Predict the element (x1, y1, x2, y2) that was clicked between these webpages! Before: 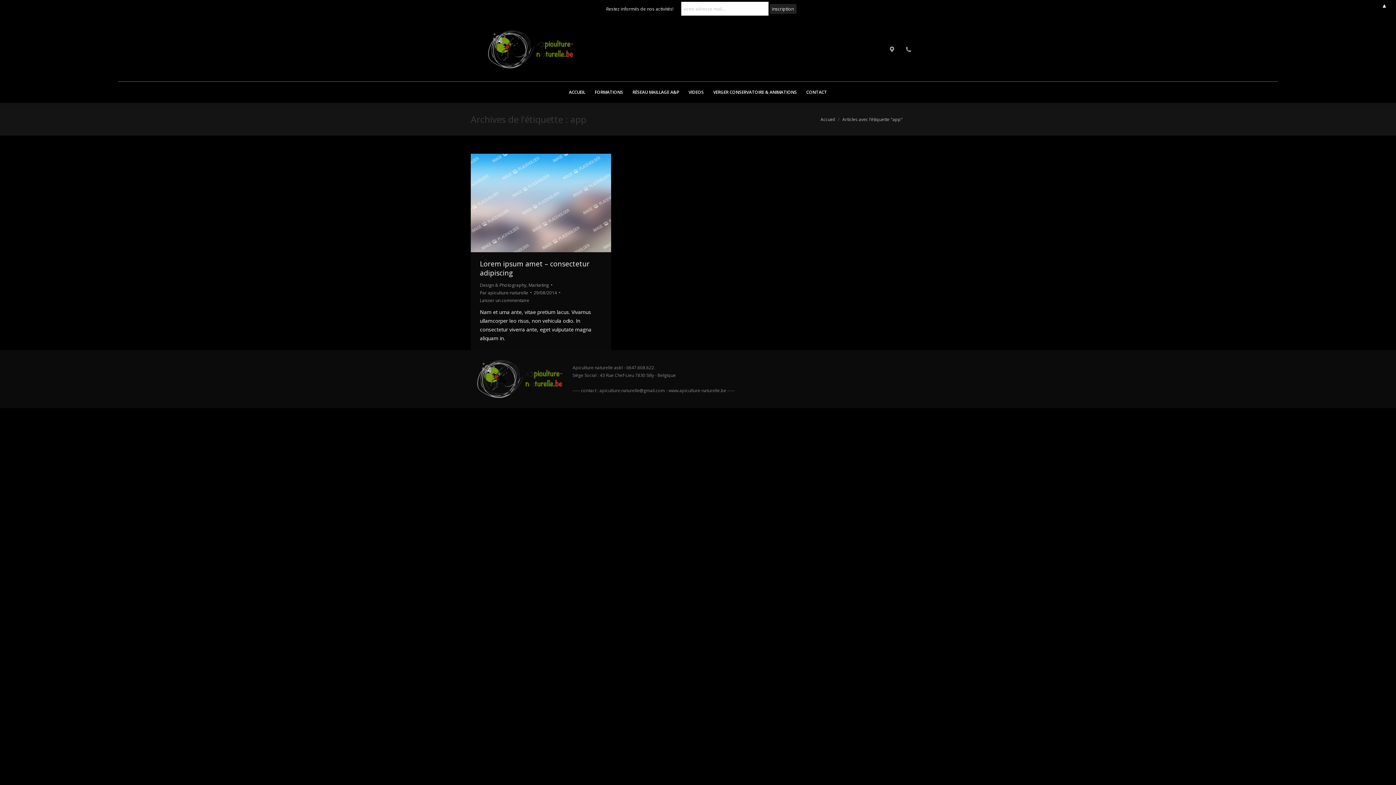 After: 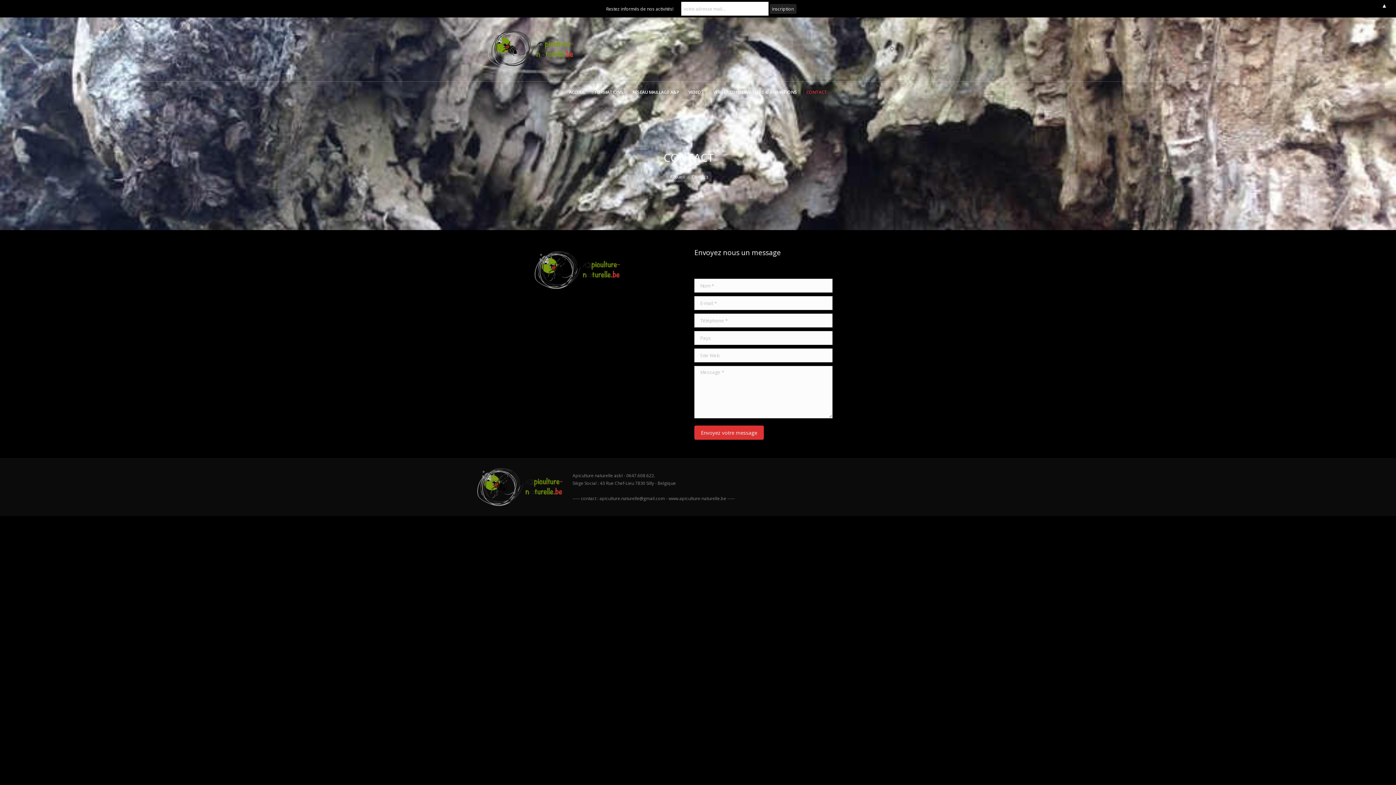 Action: label: CONTACT bbox: (806, 89, 827, 95)